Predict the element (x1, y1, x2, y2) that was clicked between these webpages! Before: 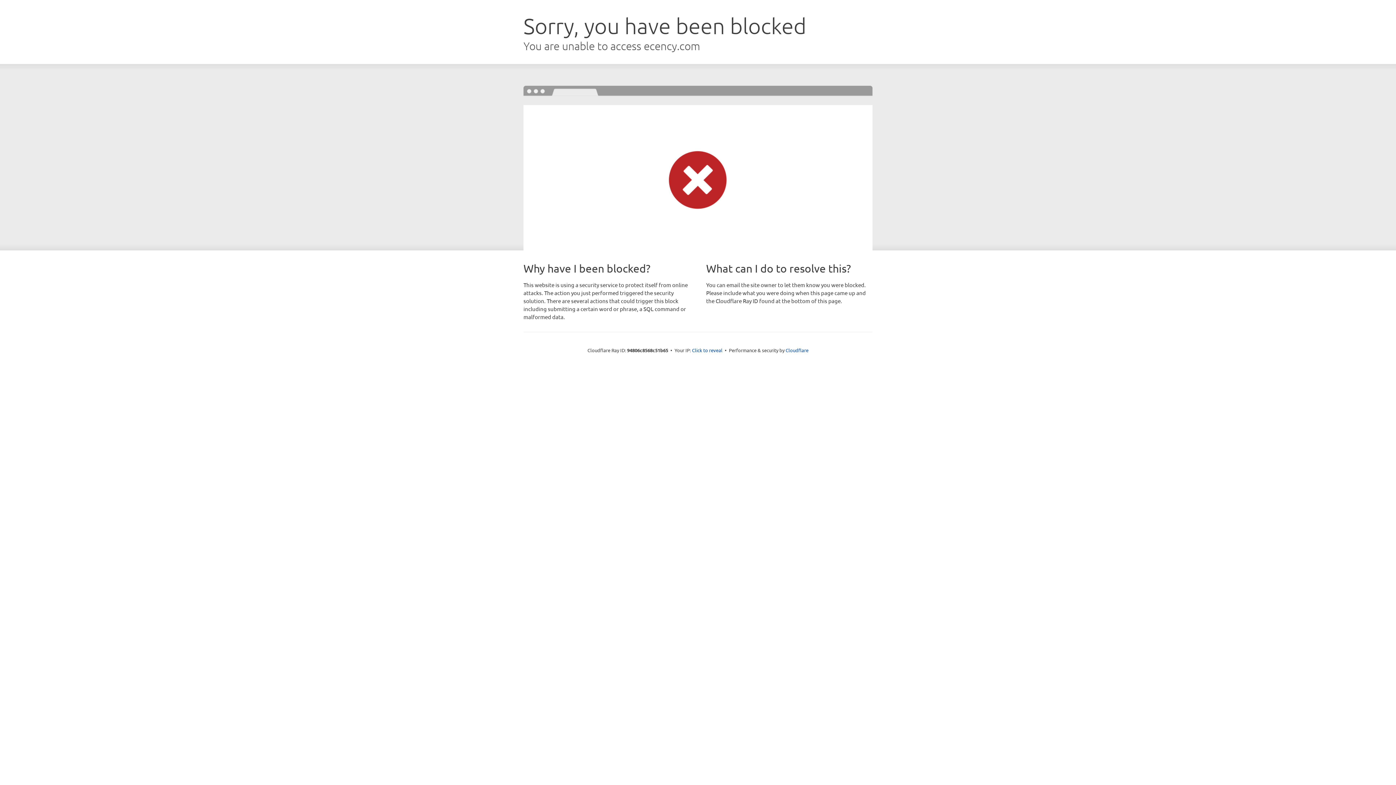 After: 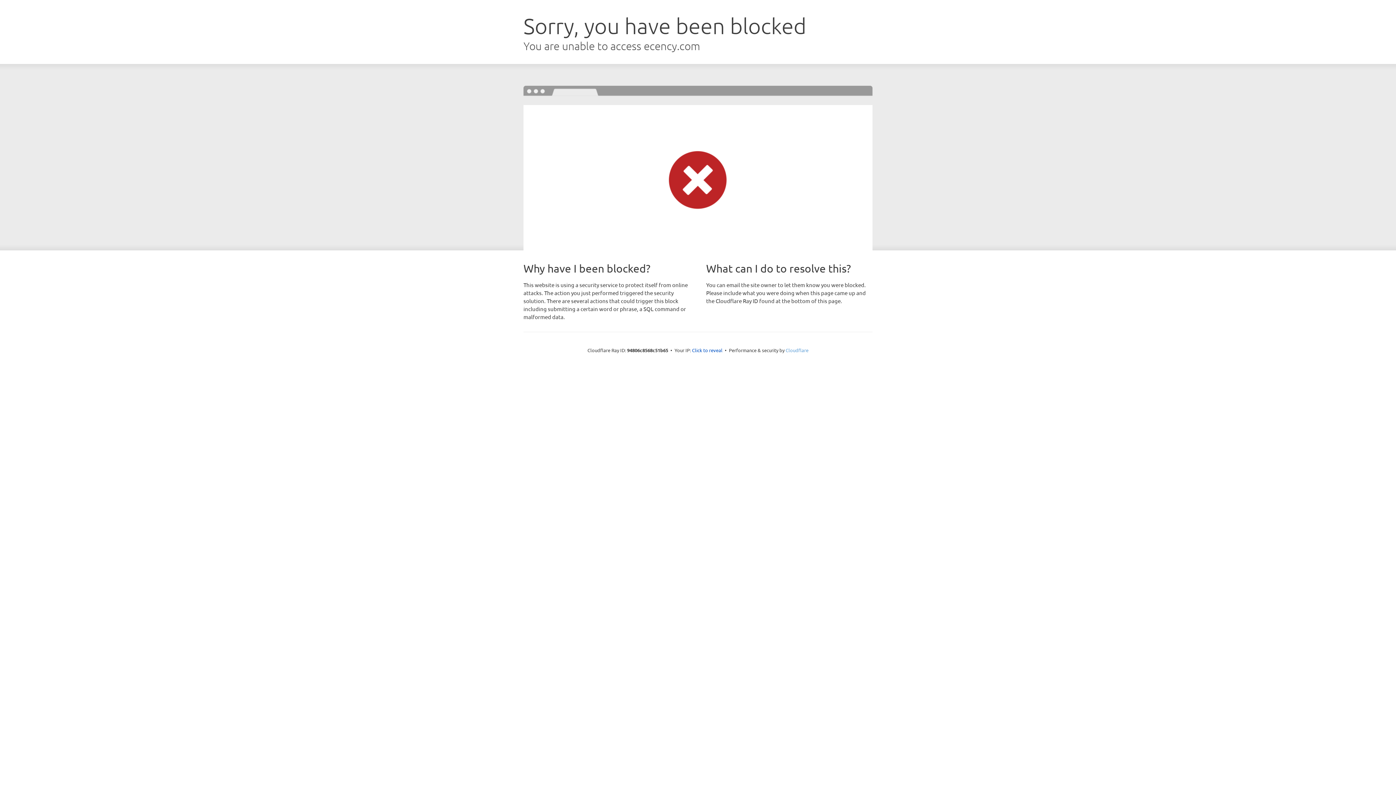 Action: label: Cloudflare bbox: (785, 347, 808, 353)